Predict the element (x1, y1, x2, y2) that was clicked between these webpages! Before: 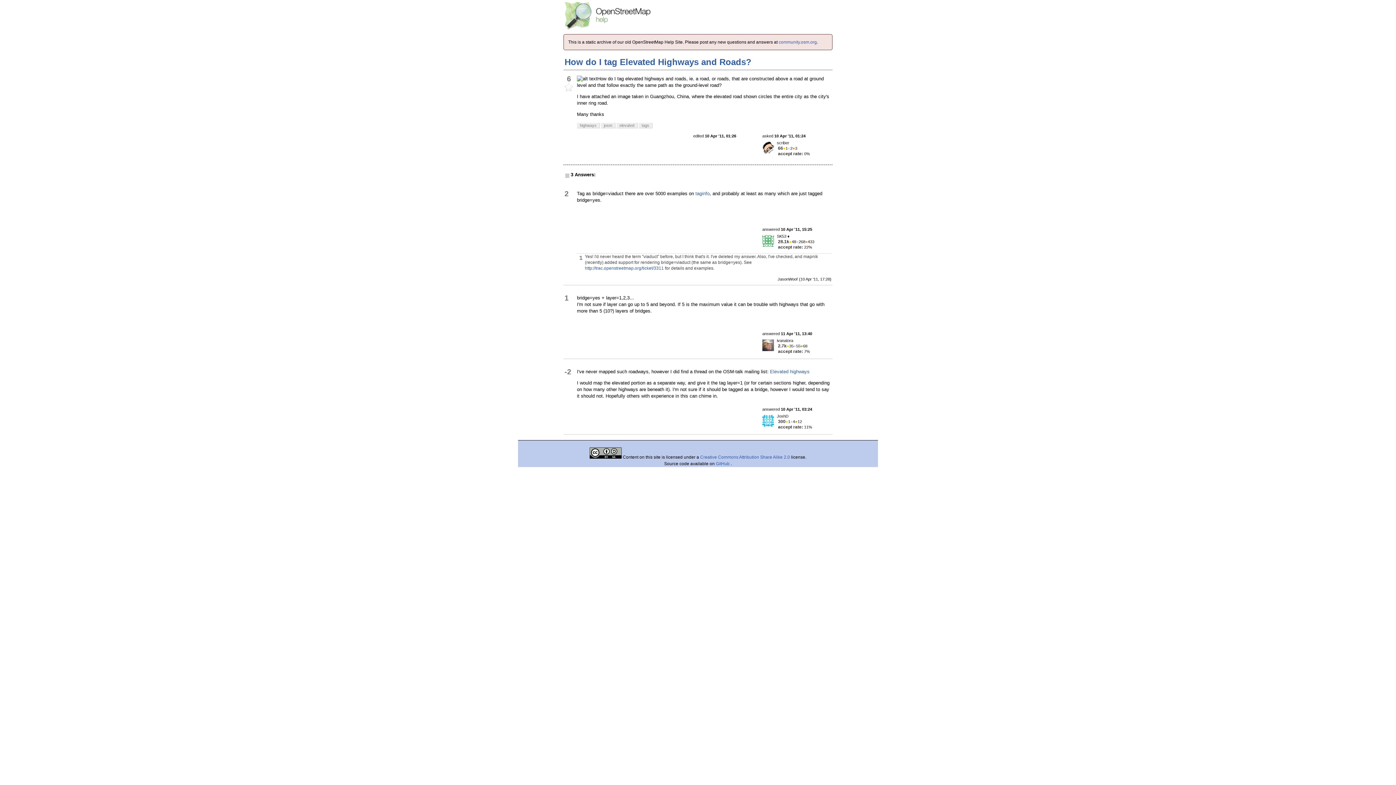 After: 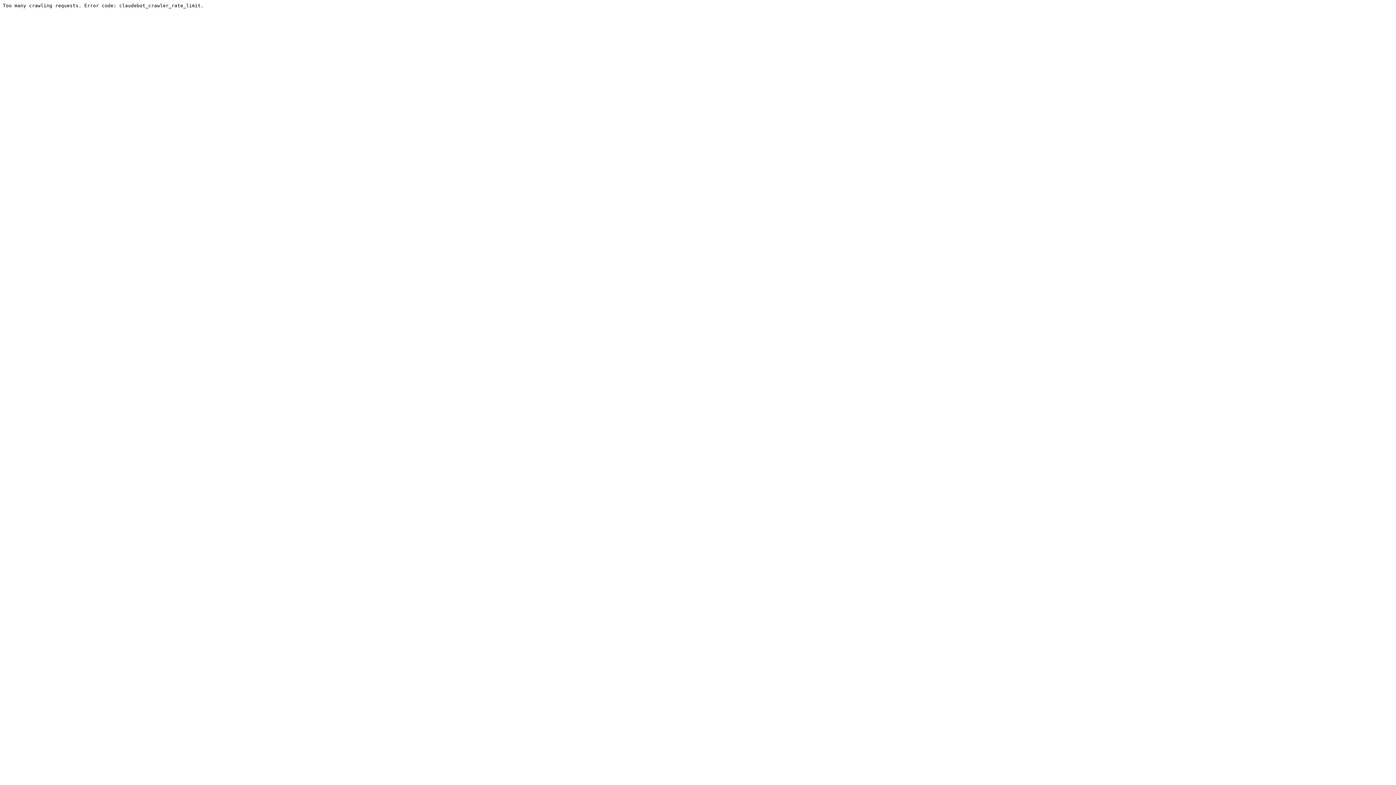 Action: label: community.osm.org bbox: (778, 39, 817, 44)